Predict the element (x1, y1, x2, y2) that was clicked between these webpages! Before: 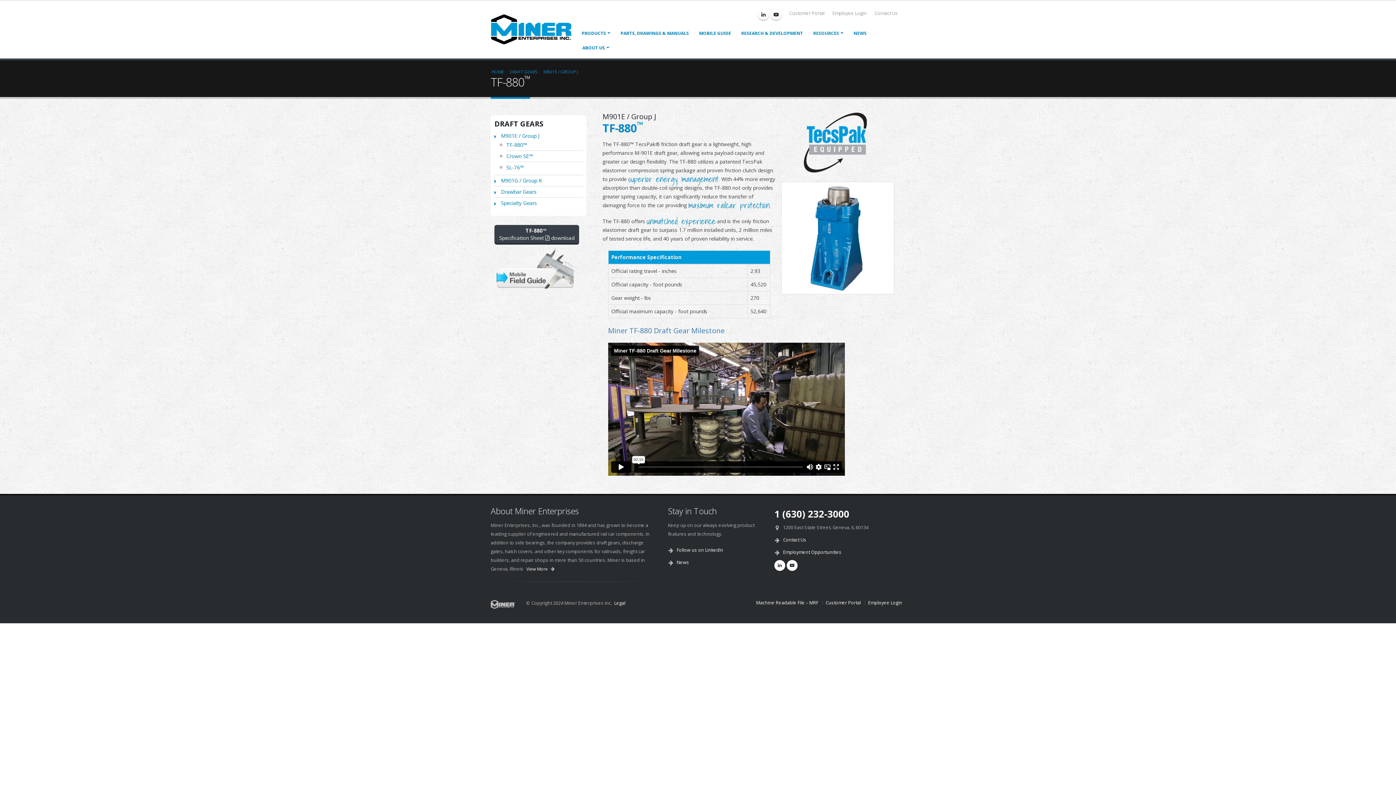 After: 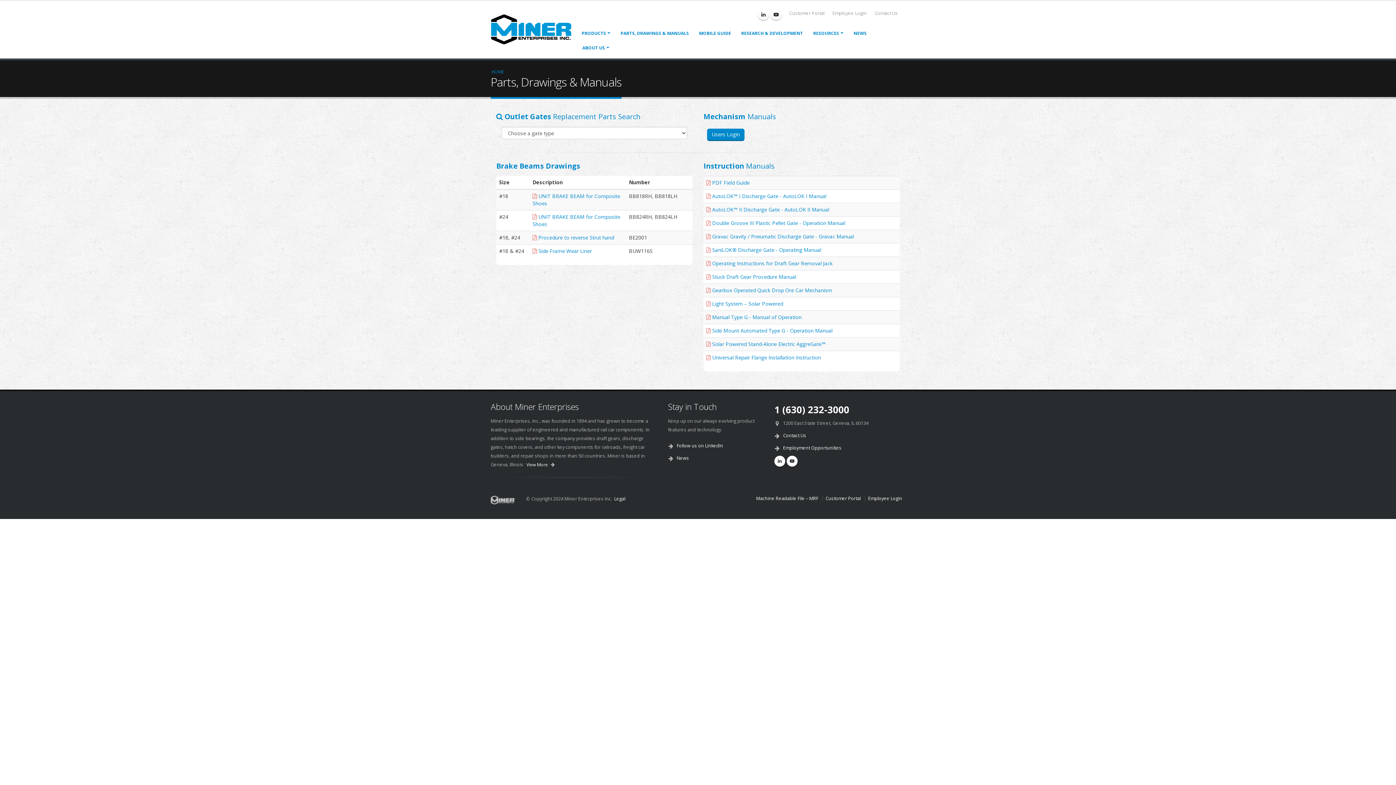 Action: label: PARTS, DRAWINGS & MANUALS bbox: (616, 26, 693, 40)